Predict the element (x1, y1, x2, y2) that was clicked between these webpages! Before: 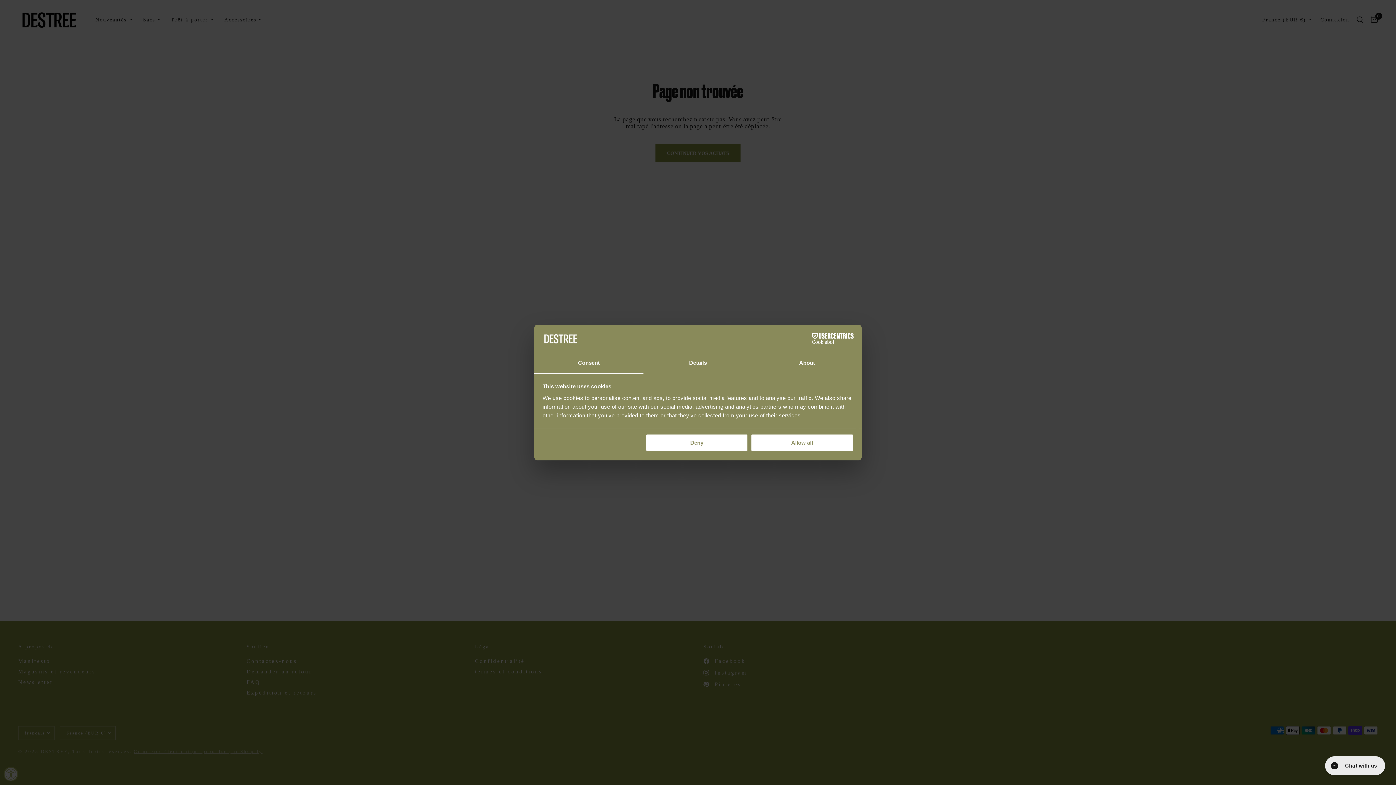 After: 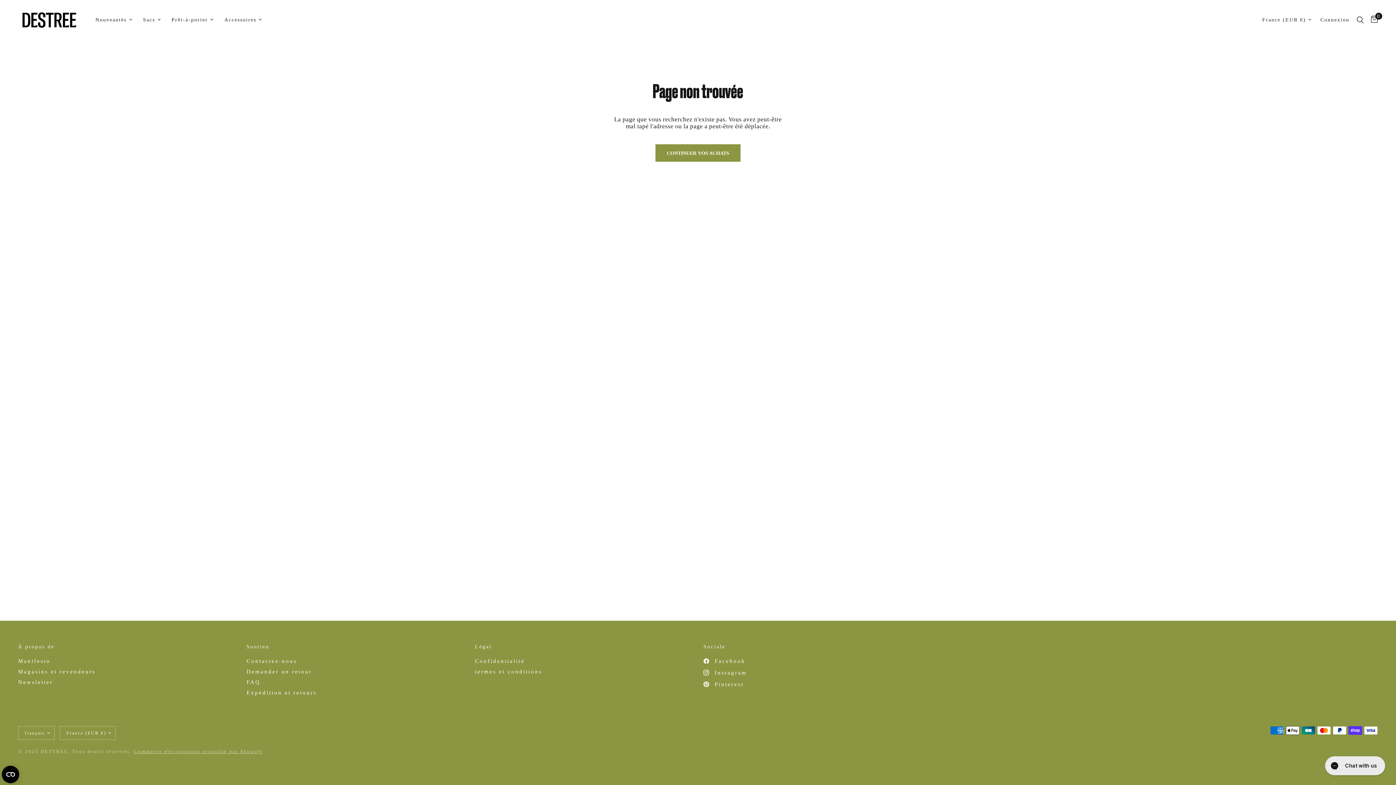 Action: bbox: (645, 434, 748, 451) label: Deny